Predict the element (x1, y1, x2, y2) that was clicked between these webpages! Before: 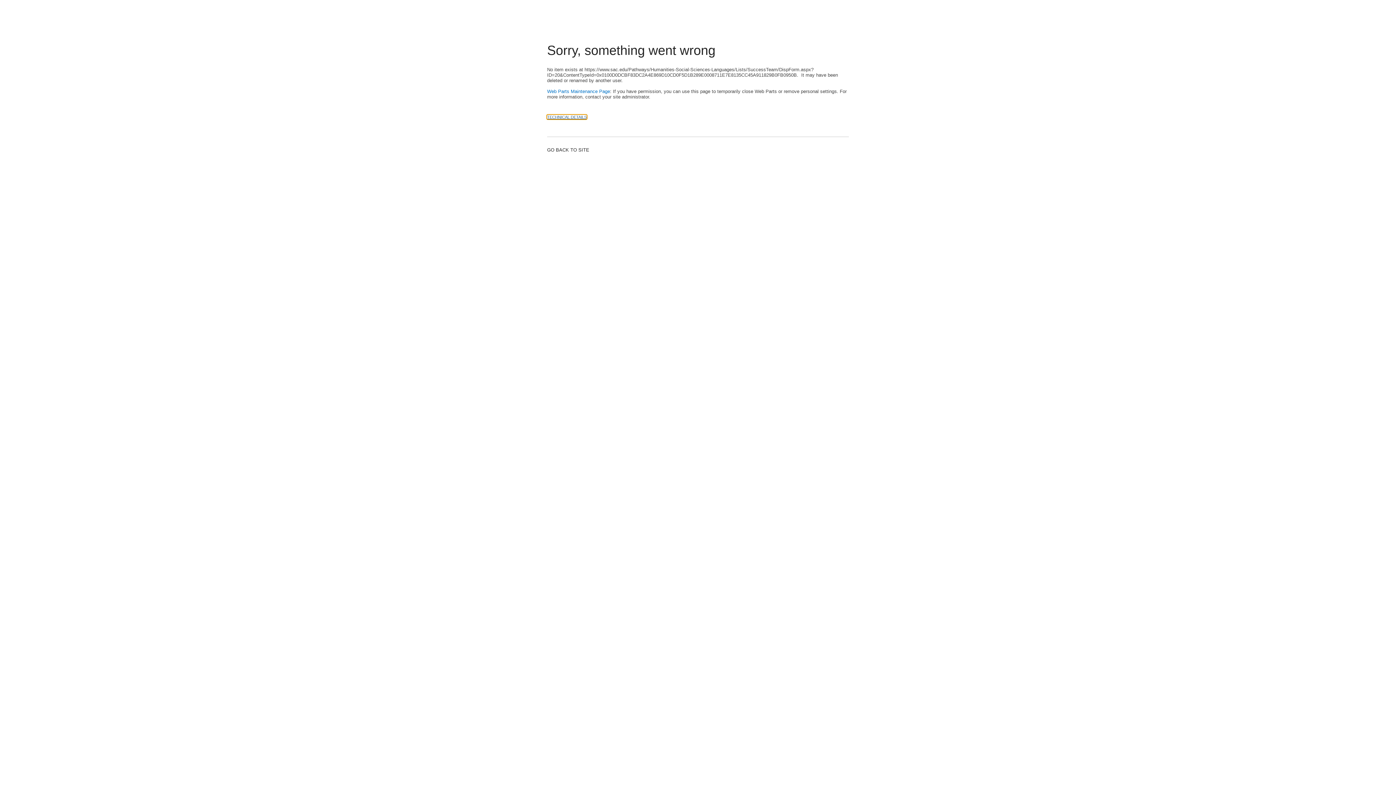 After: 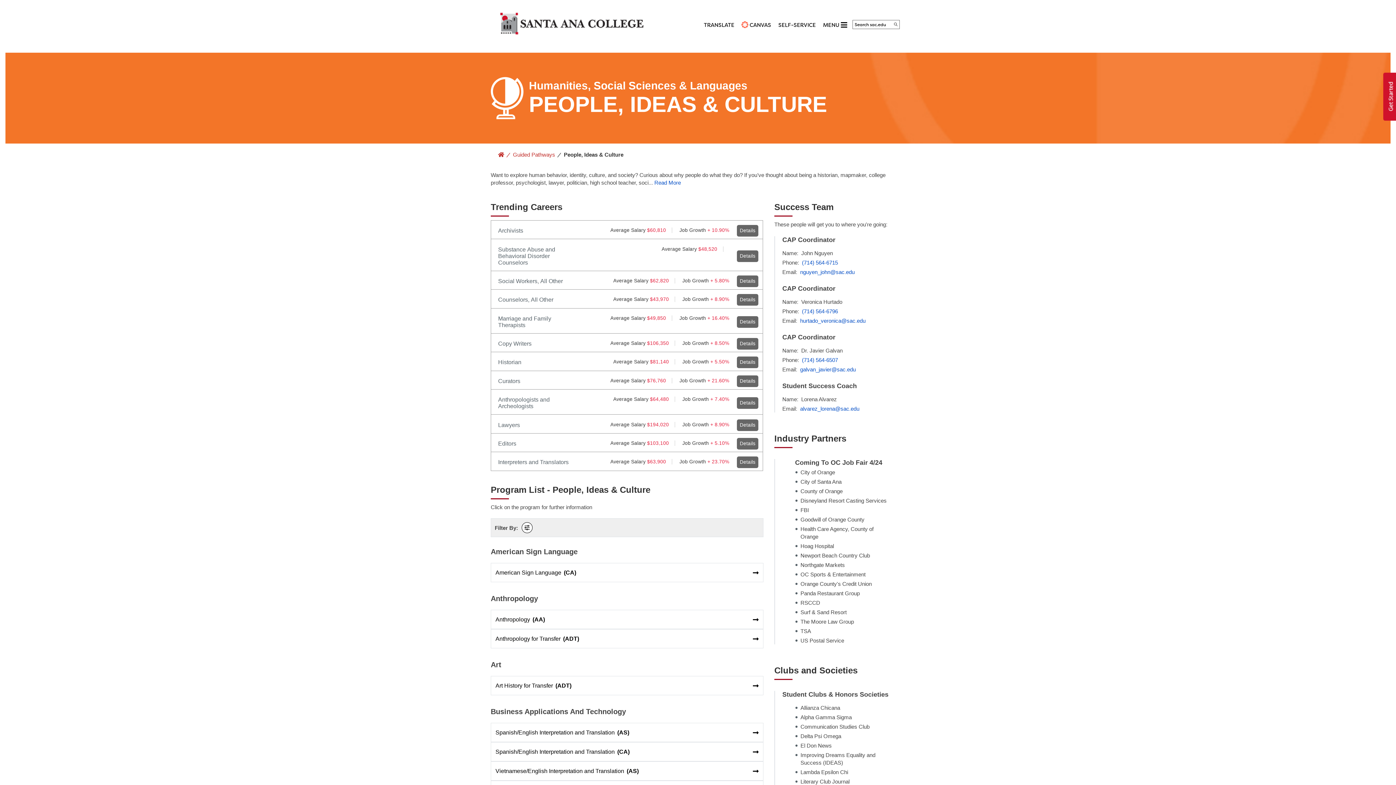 Action: bbox: (547, 147, 589, 152) label: GO BACK TO SITE